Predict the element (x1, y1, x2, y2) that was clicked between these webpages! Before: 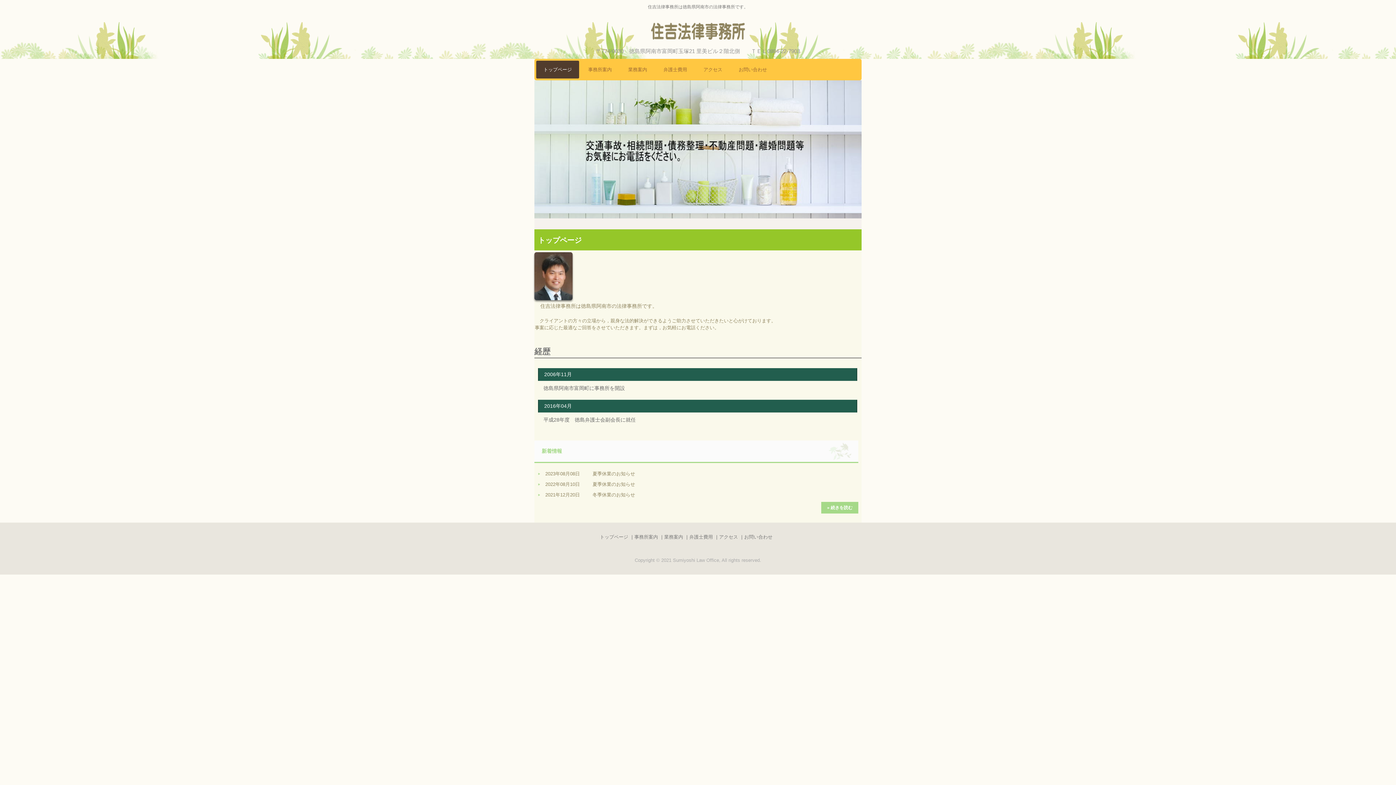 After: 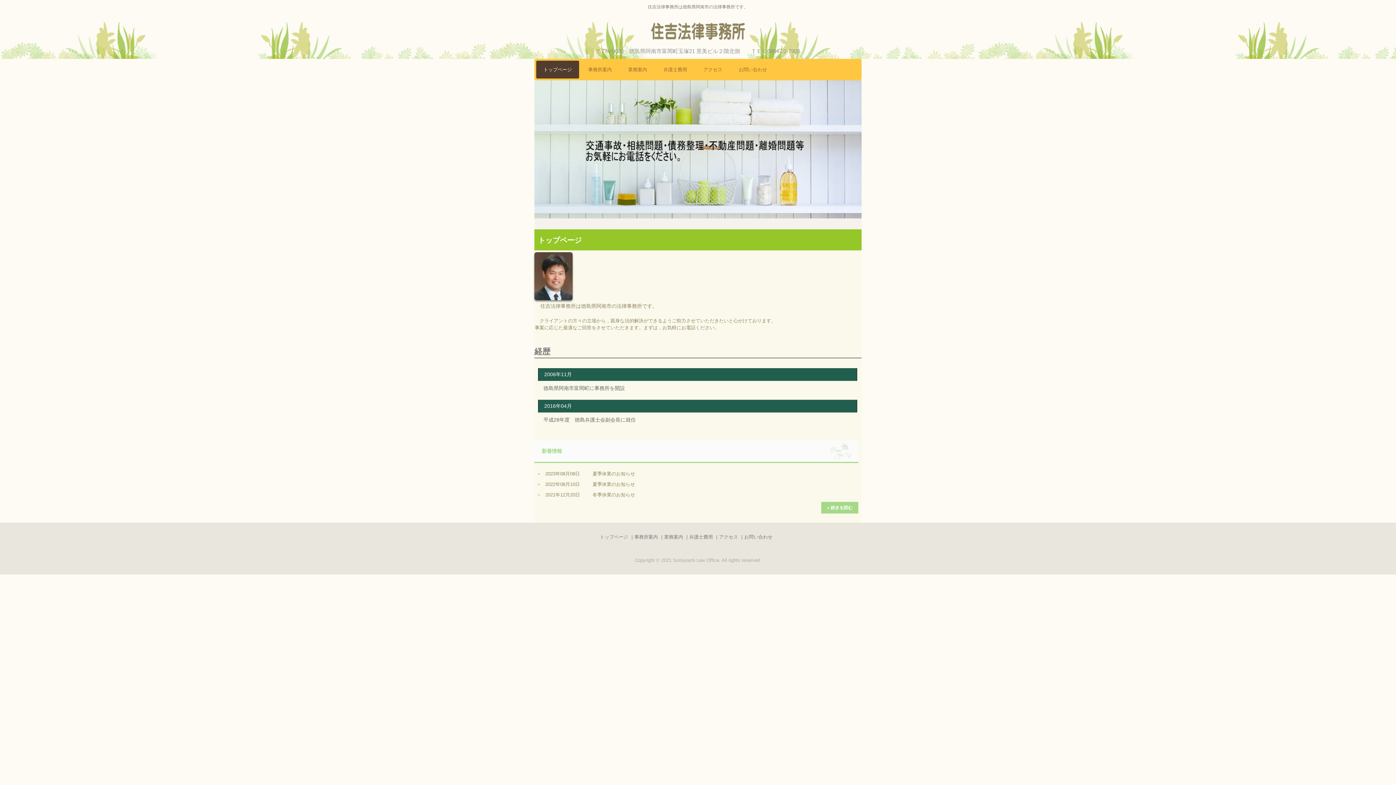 Action: bbox: (650, 21, 745, 40) label: 住吉法律事務所